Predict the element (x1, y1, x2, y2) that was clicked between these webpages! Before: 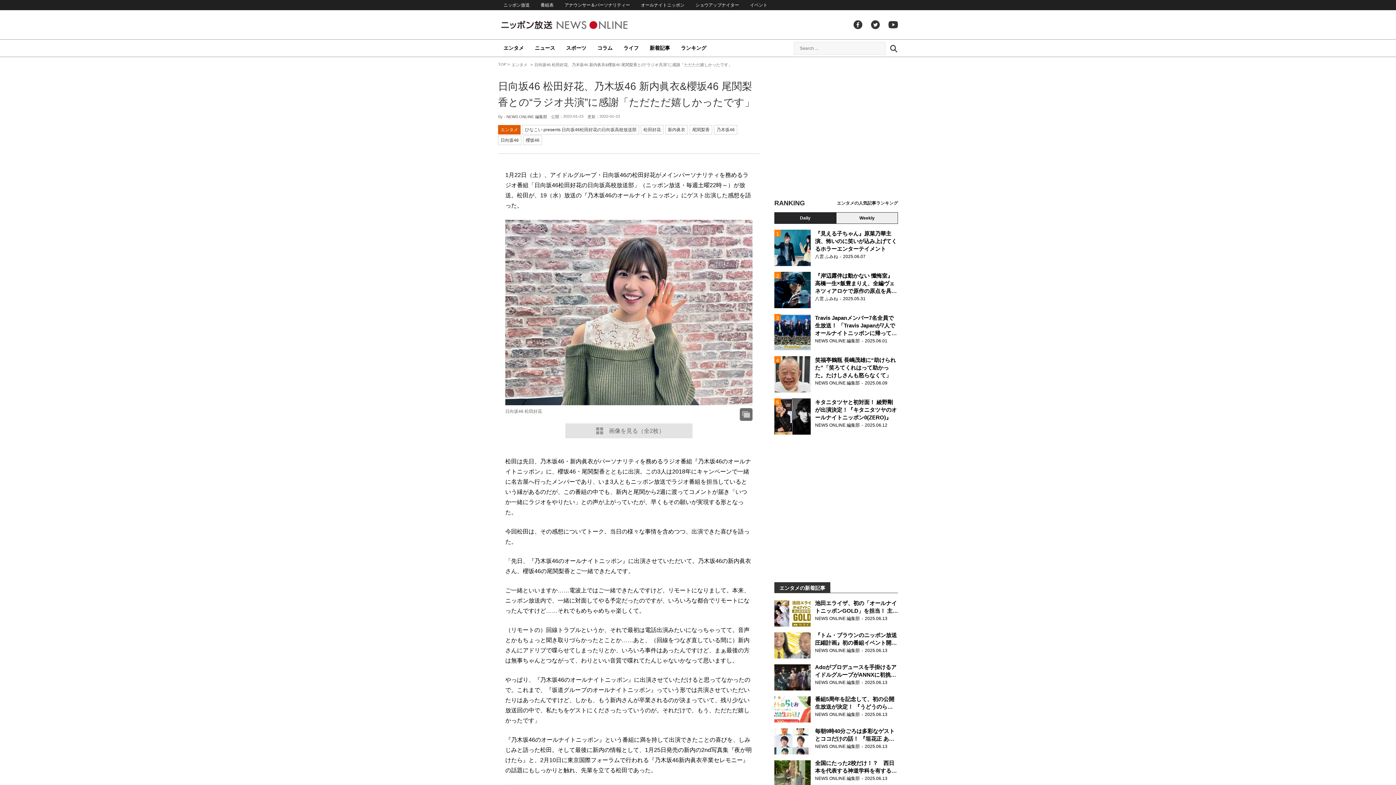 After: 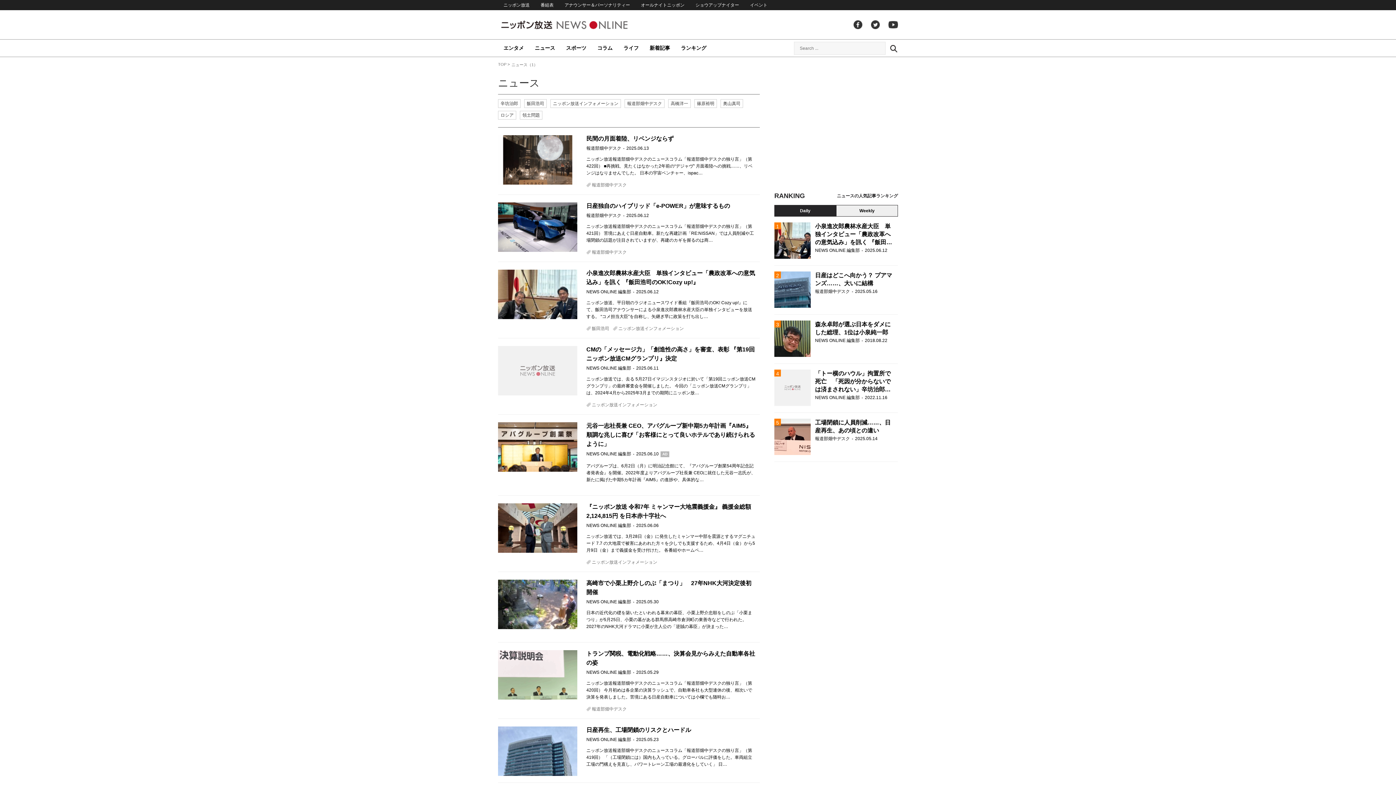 Action: label: ニュース bbox: (529, 39, 560, 57)